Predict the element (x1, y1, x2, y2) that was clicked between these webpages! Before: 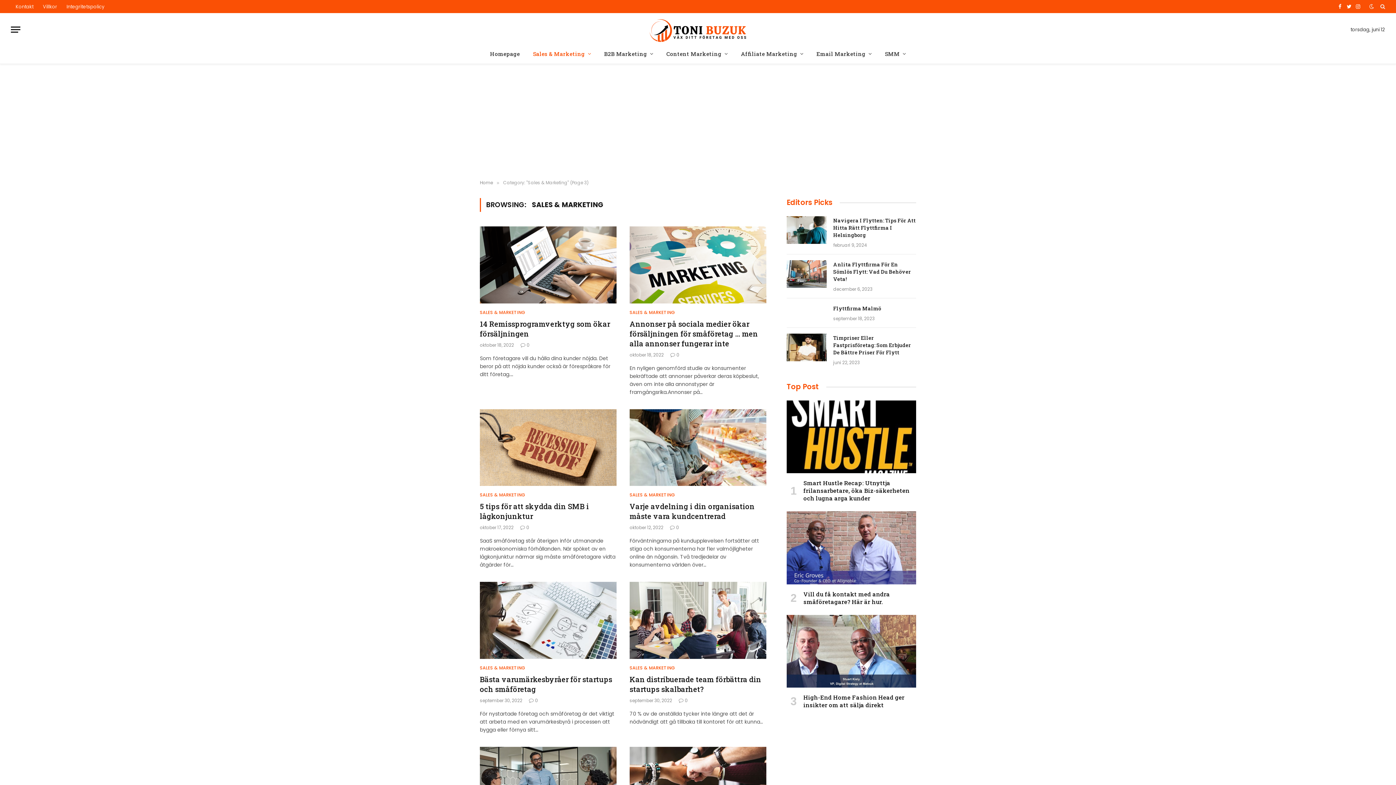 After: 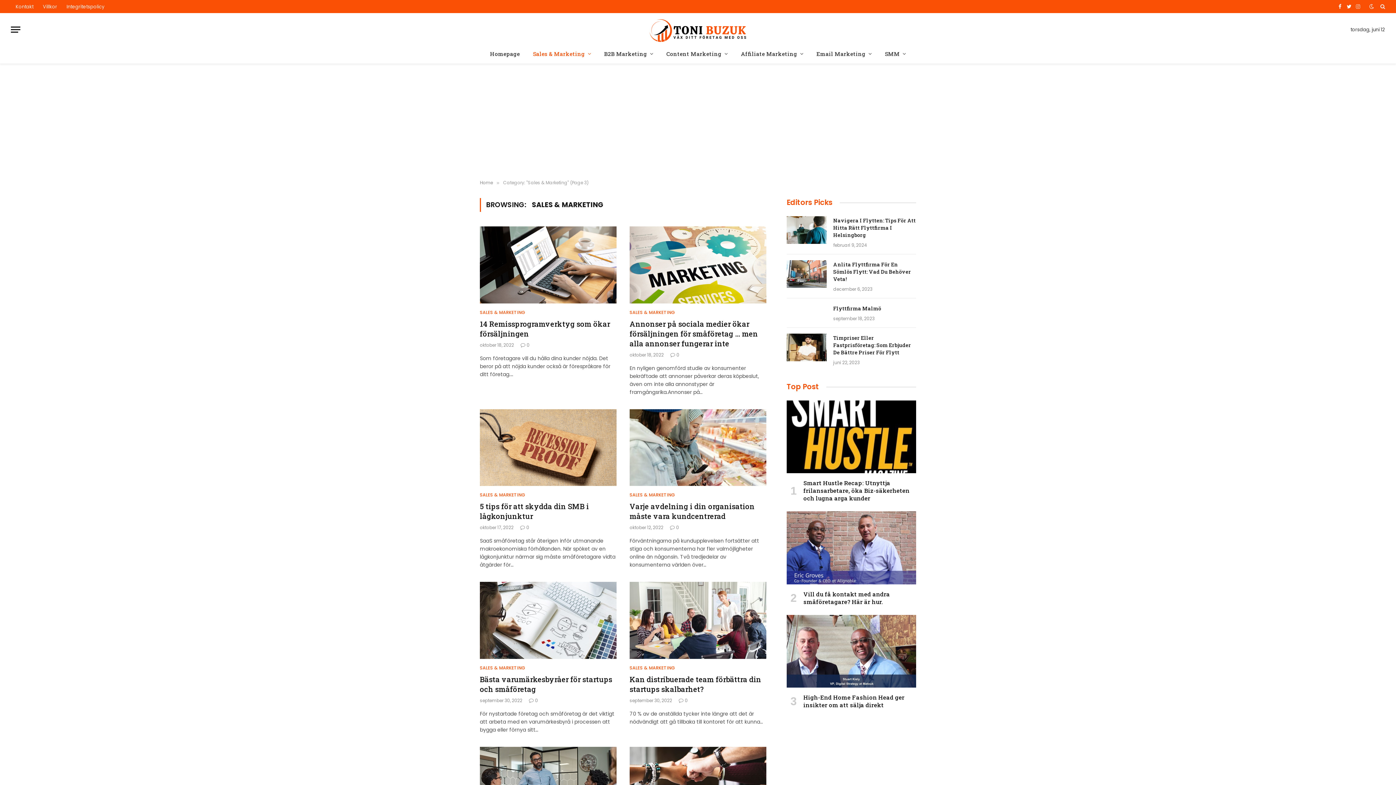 Action: bbox: (1354, 0, 1362, 13) label: Instagram